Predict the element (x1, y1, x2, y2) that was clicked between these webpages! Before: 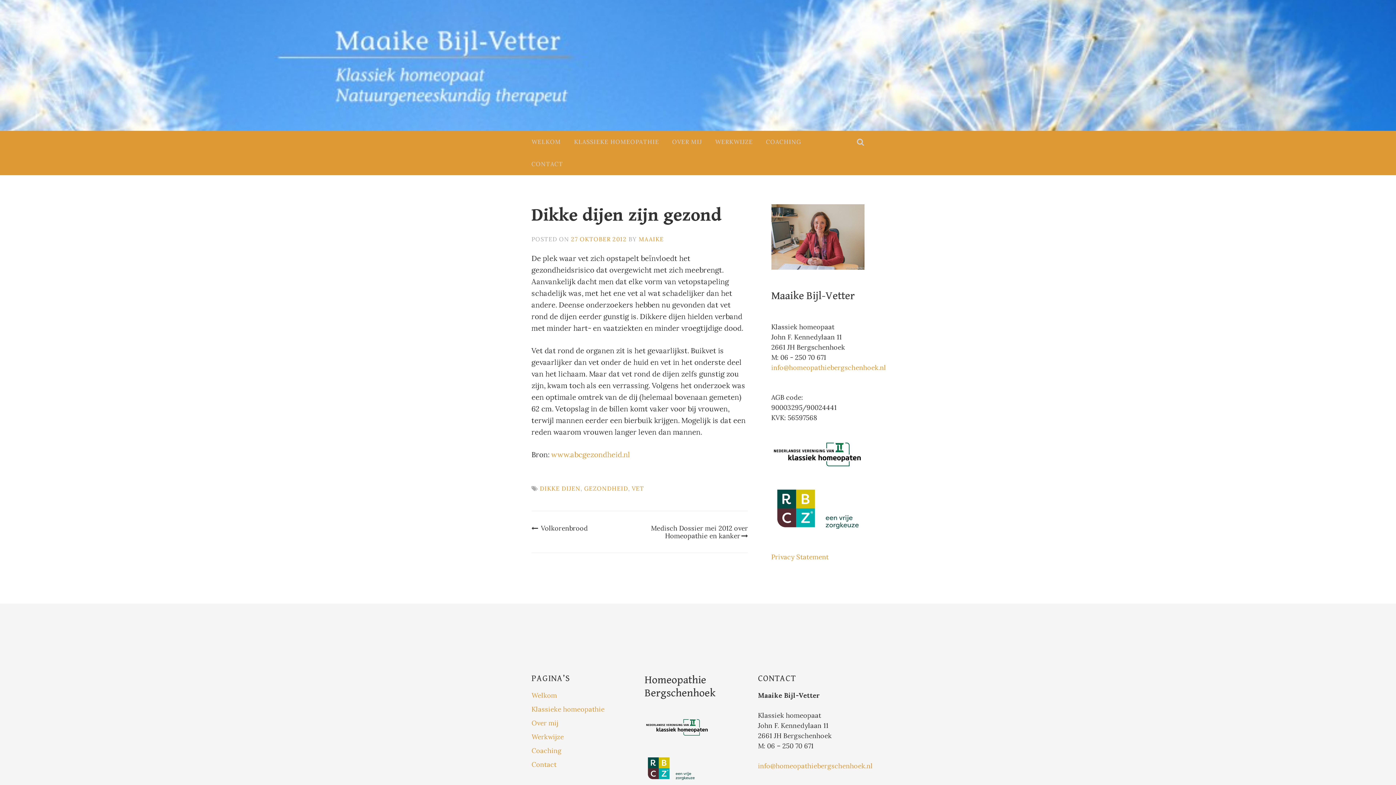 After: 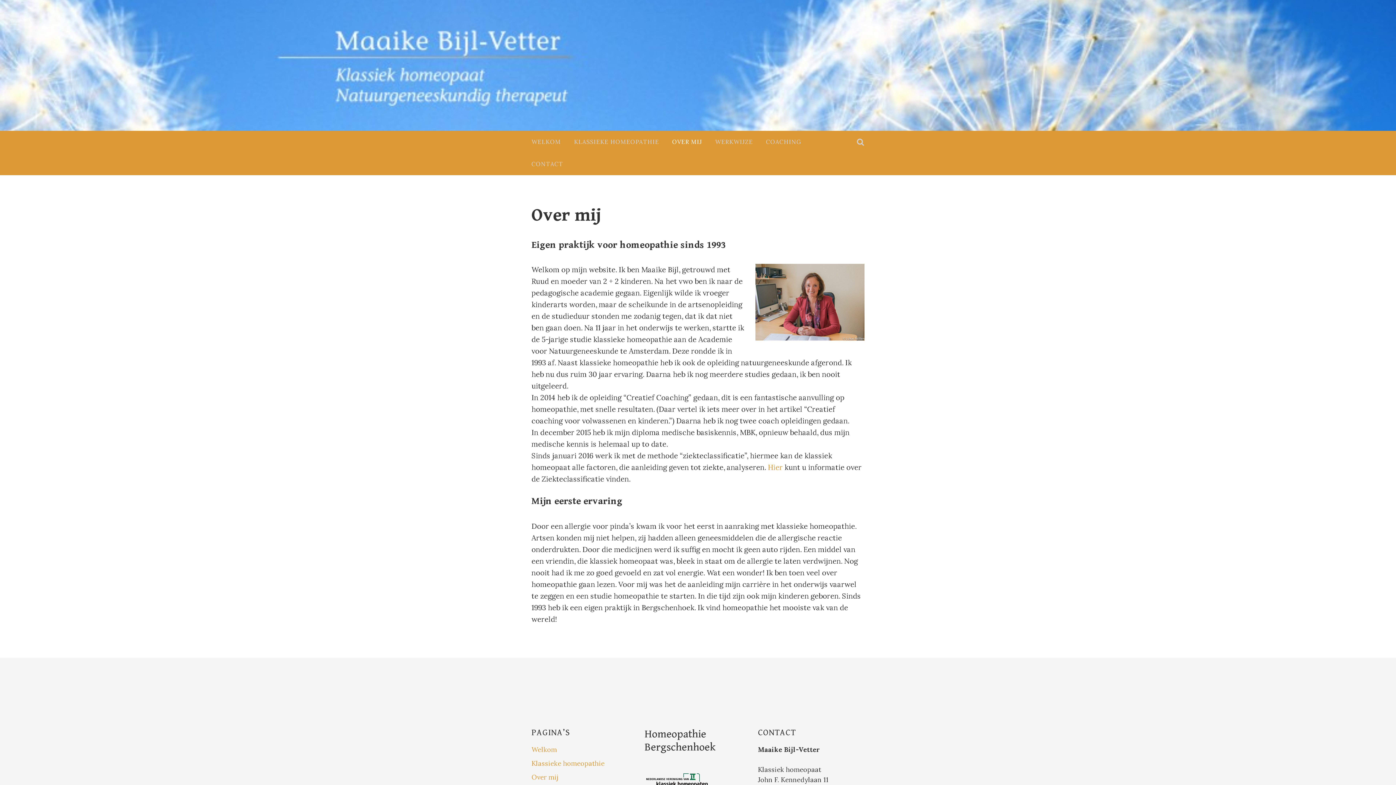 Action: label: OVER MIJ bbox: (672, 130, 702, 153)